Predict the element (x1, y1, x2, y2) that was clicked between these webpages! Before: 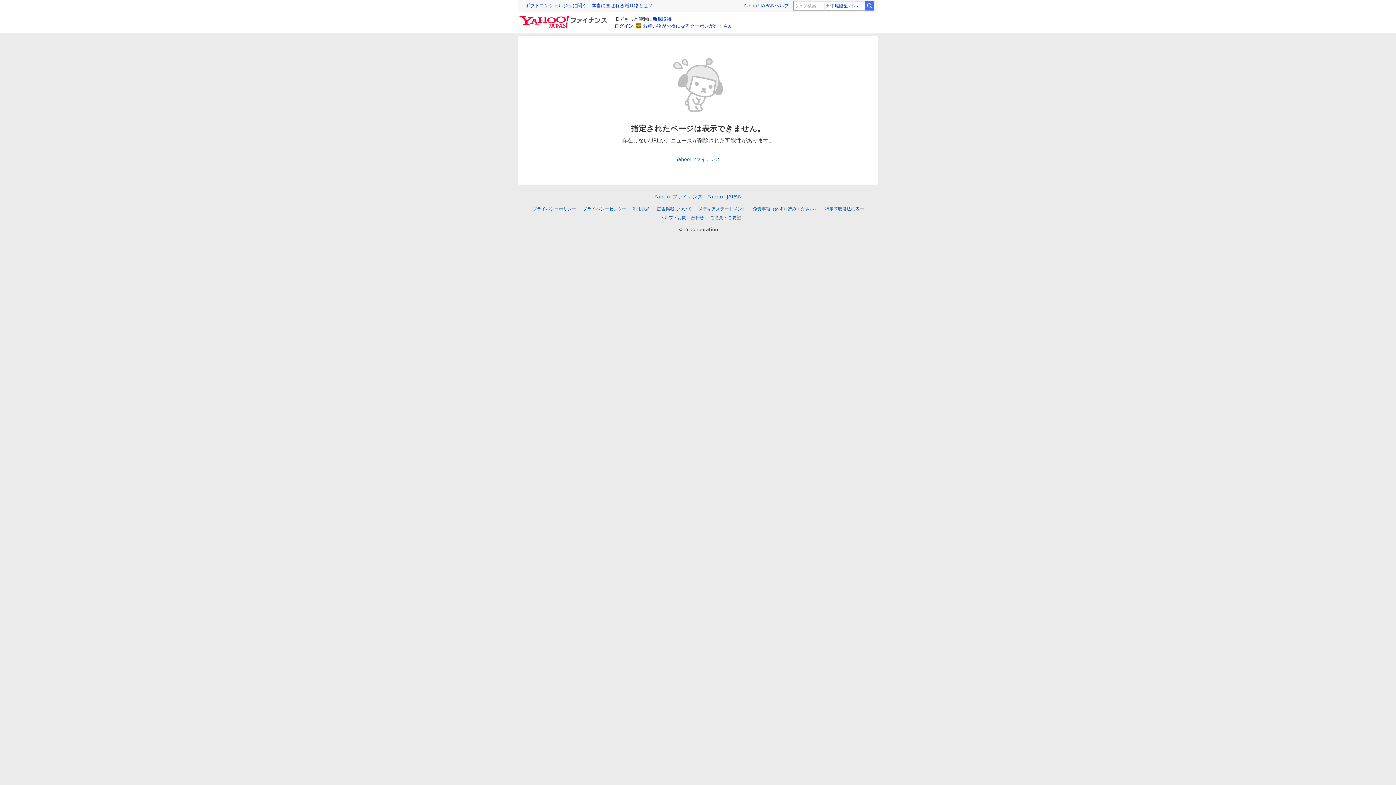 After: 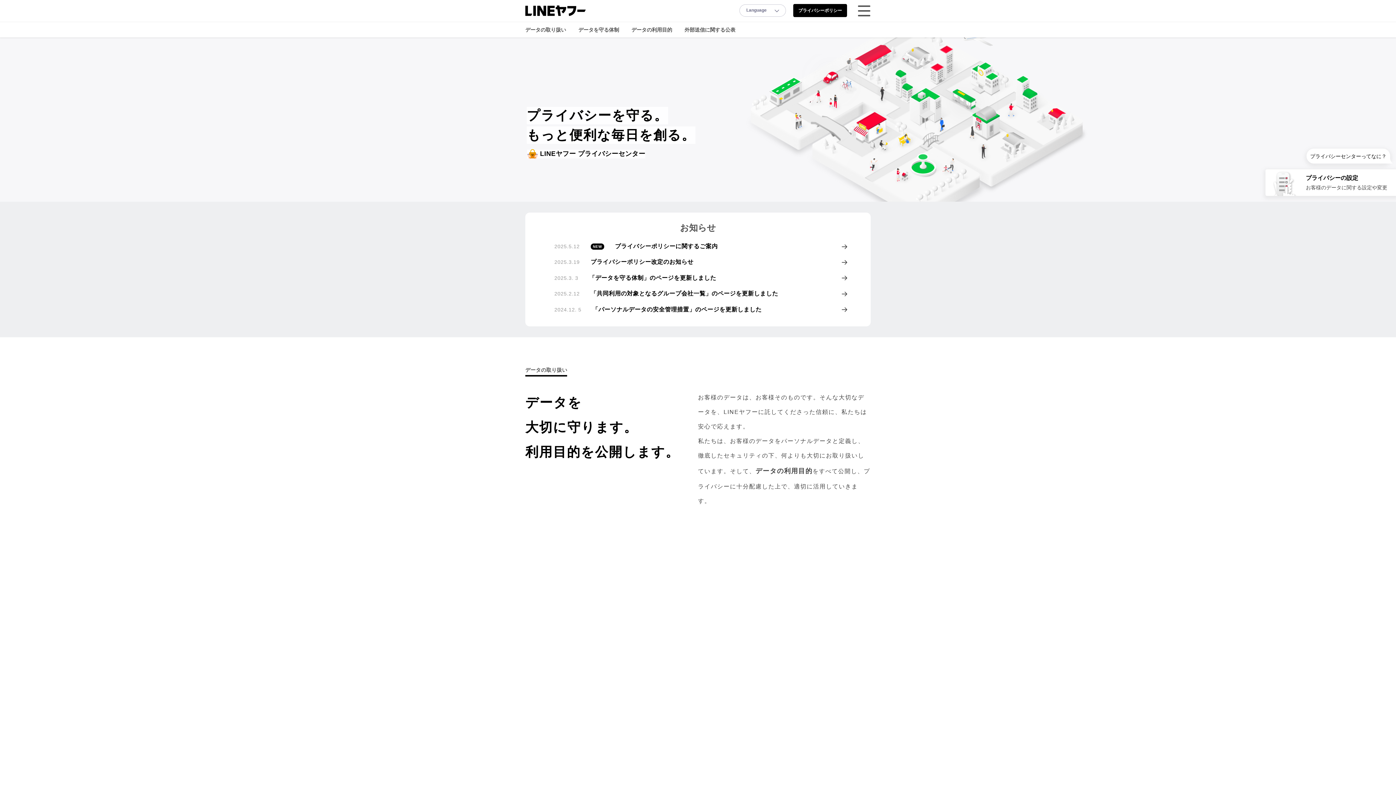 Action: label: プライバシーセンター bbox: (582, 206, 626, 211)